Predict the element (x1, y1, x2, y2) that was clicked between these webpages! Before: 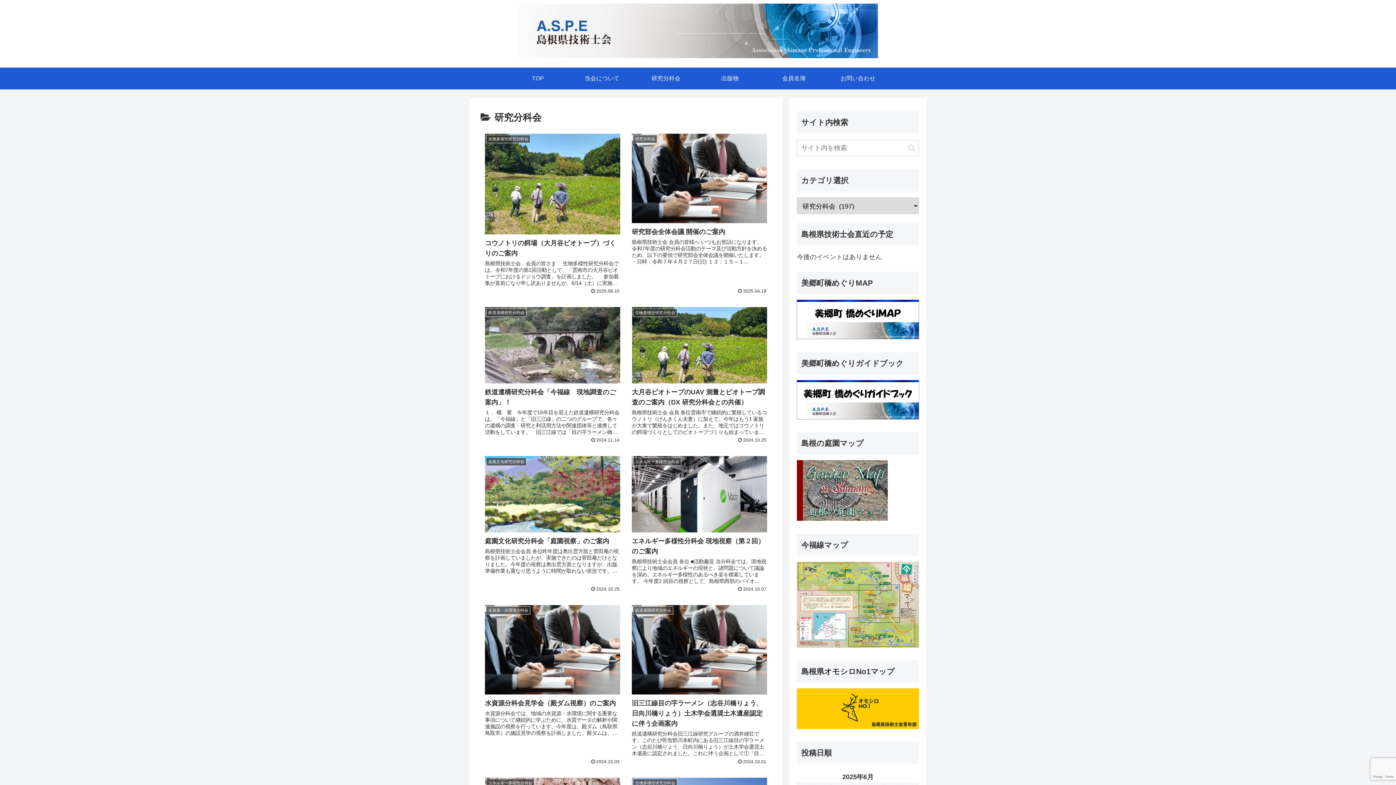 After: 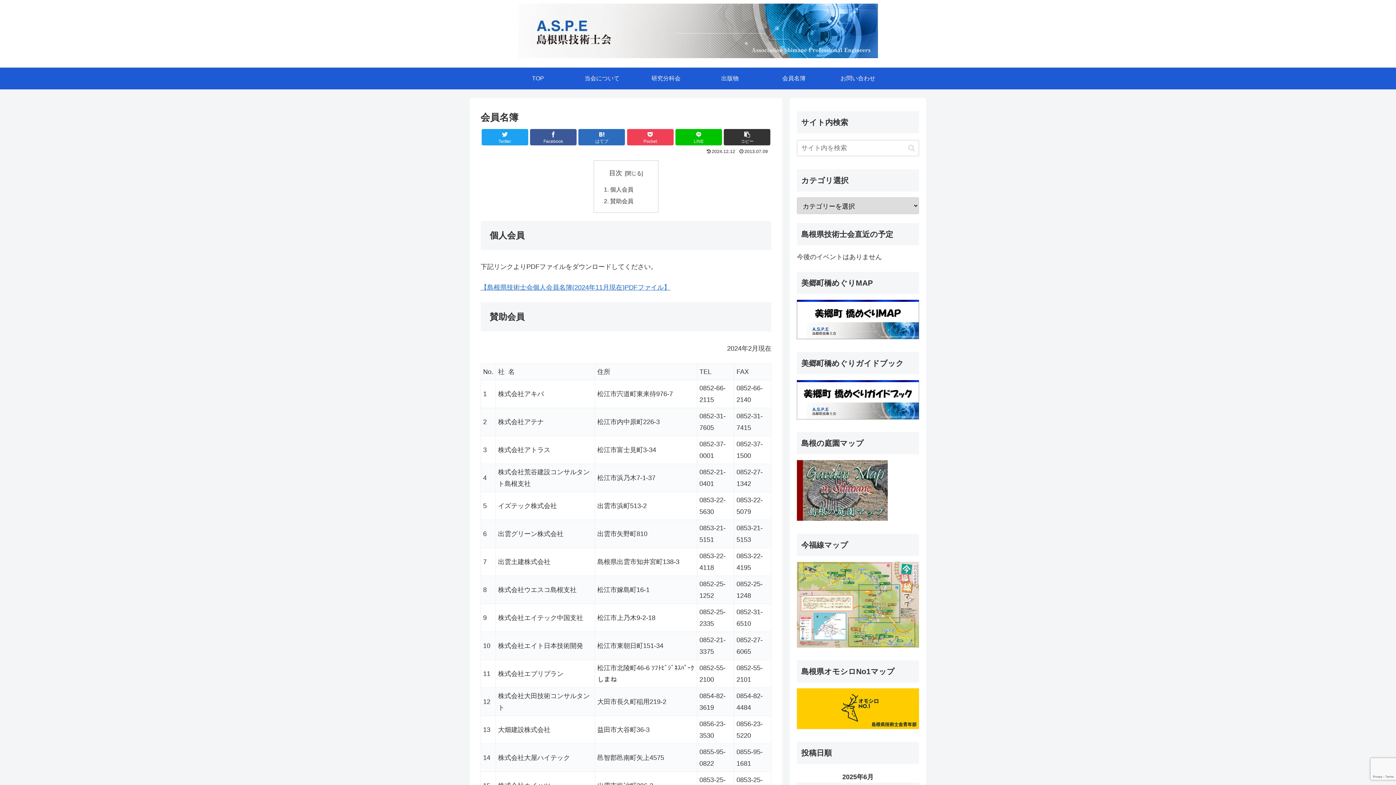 Action: label: 会員名簿 bbox: (762, 67, 826, 89)